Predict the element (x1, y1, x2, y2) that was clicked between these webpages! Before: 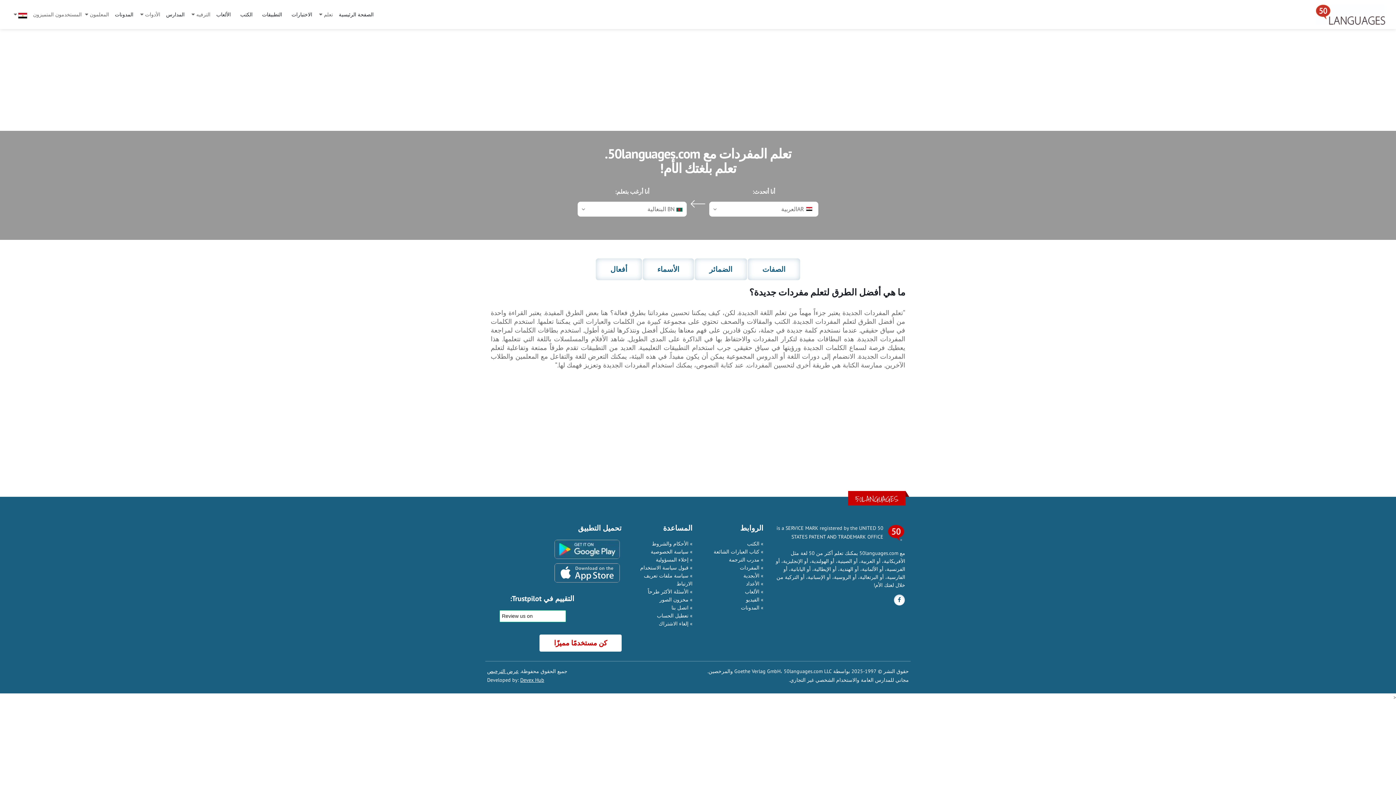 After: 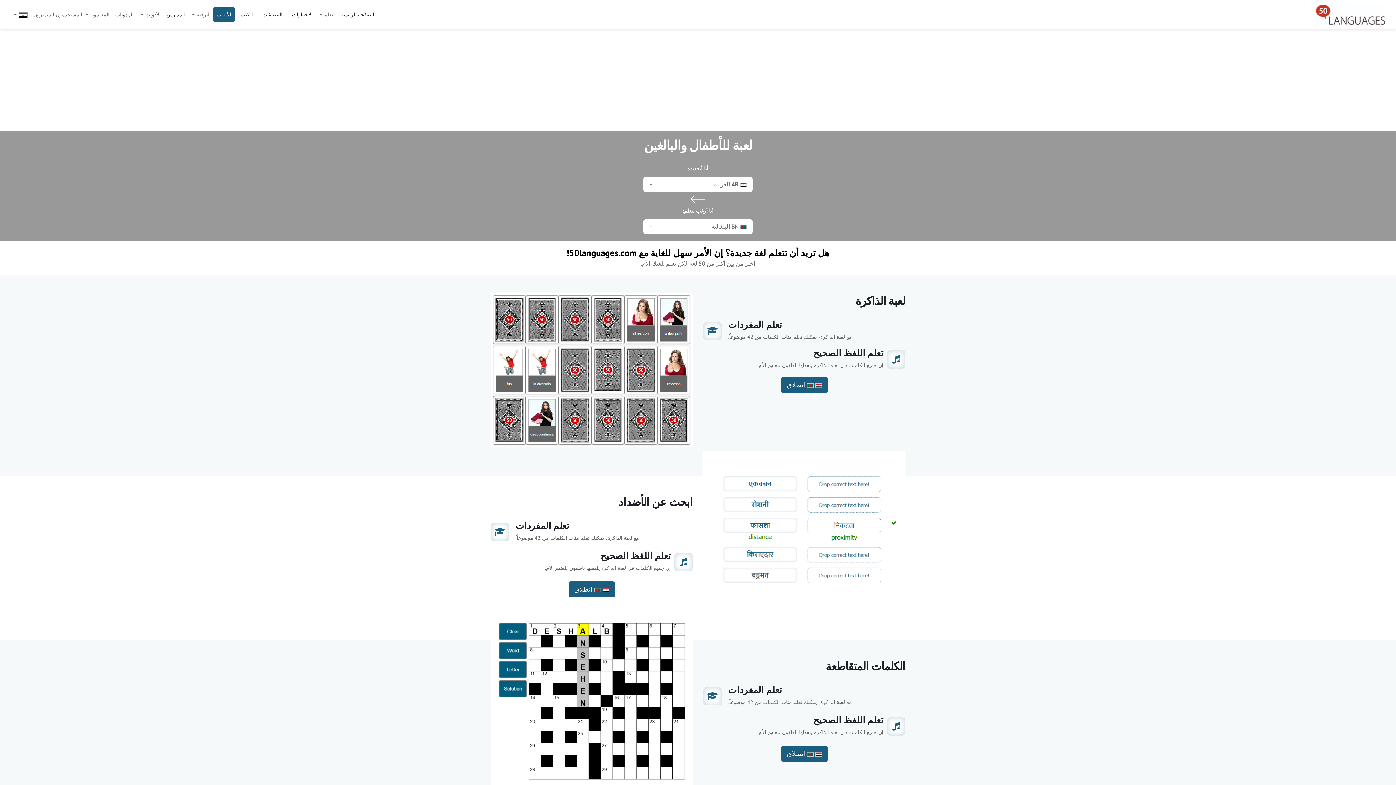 Action: label: الألعاب bbox: (212, 7, 234, 21)